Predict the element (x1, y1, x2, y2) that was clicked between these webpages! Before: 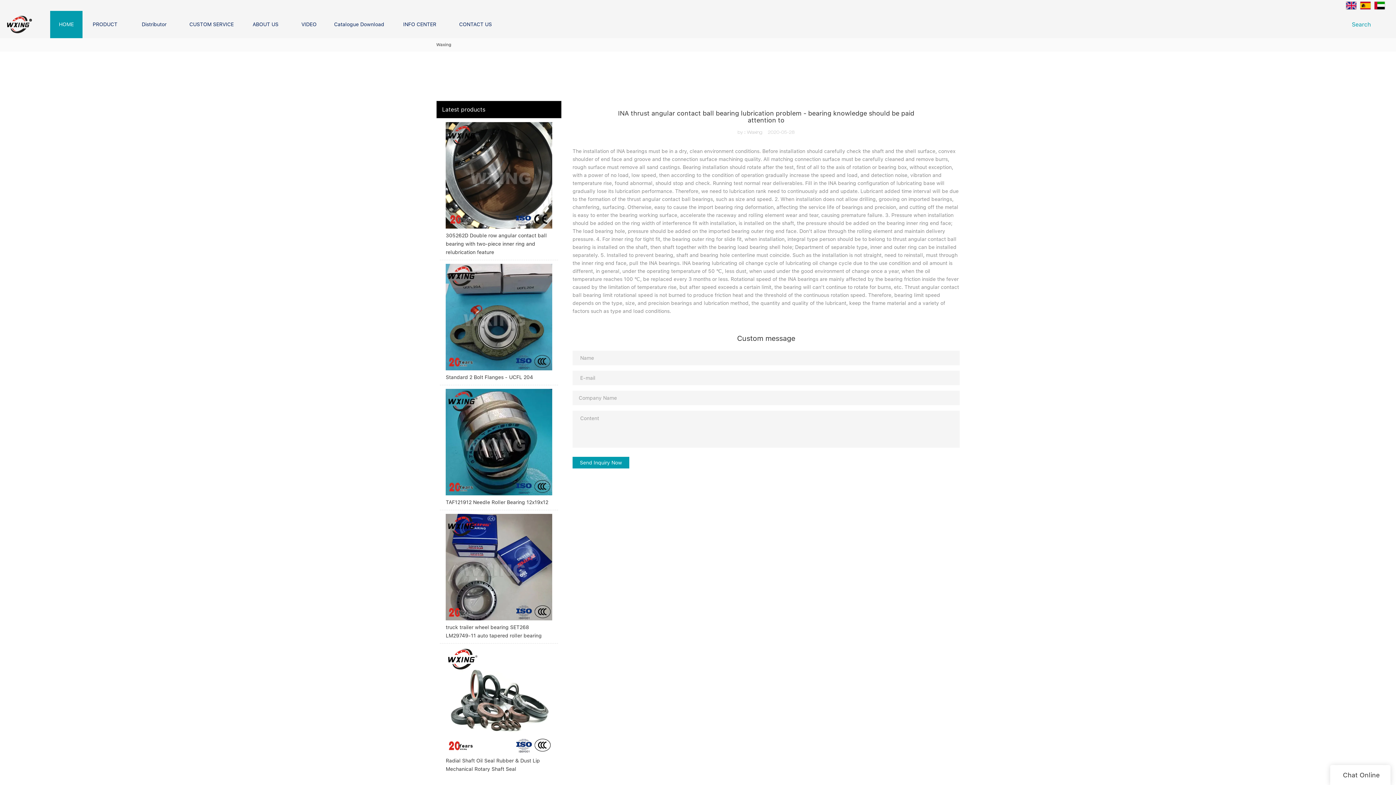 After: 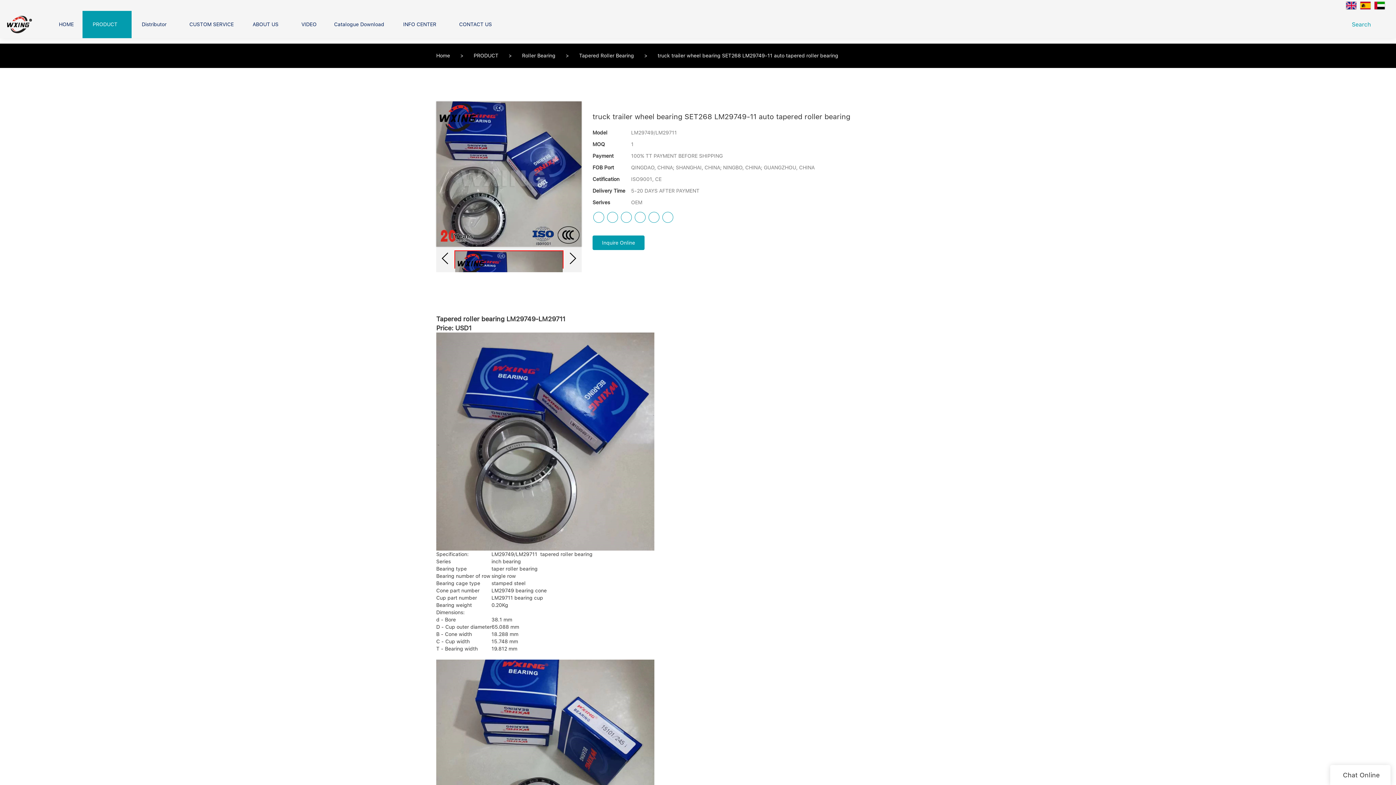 Action: bbox: (440, 514, 558, 643) label: truck trailer wheel bearing SET268 LM29749-11 auto tapered roller bearing